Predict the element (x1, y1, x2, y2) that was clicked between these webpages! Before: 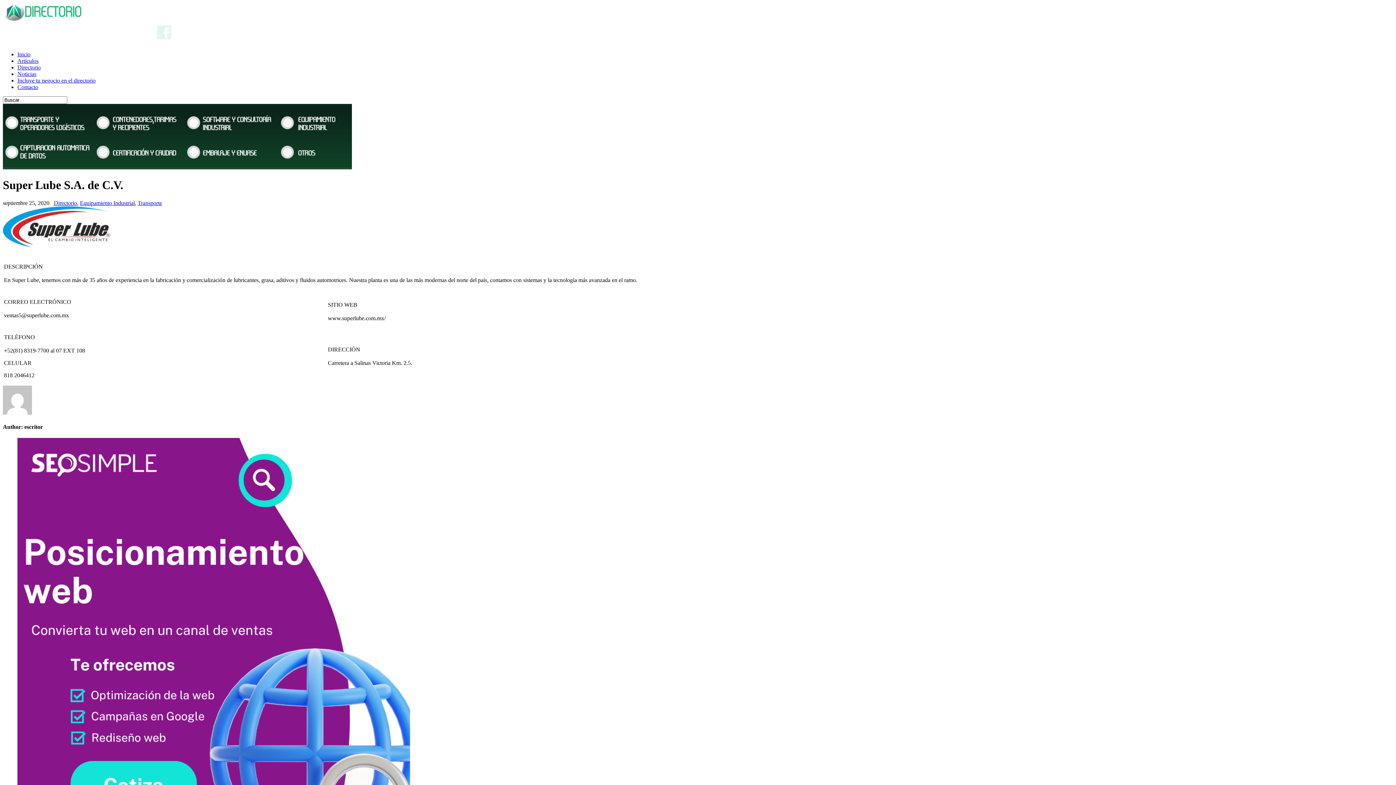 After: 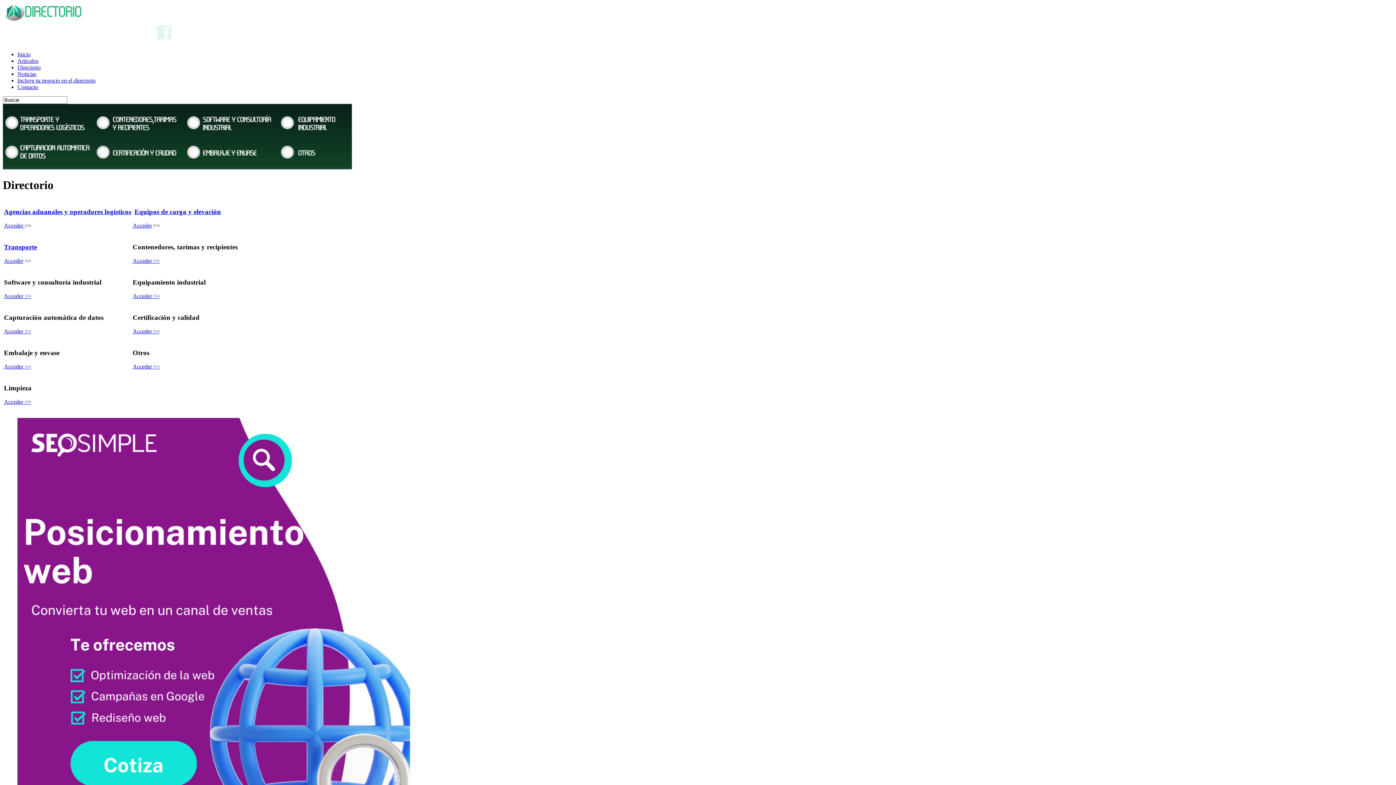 Action: bbox: (17, 64, 40, 70) label: Directorio